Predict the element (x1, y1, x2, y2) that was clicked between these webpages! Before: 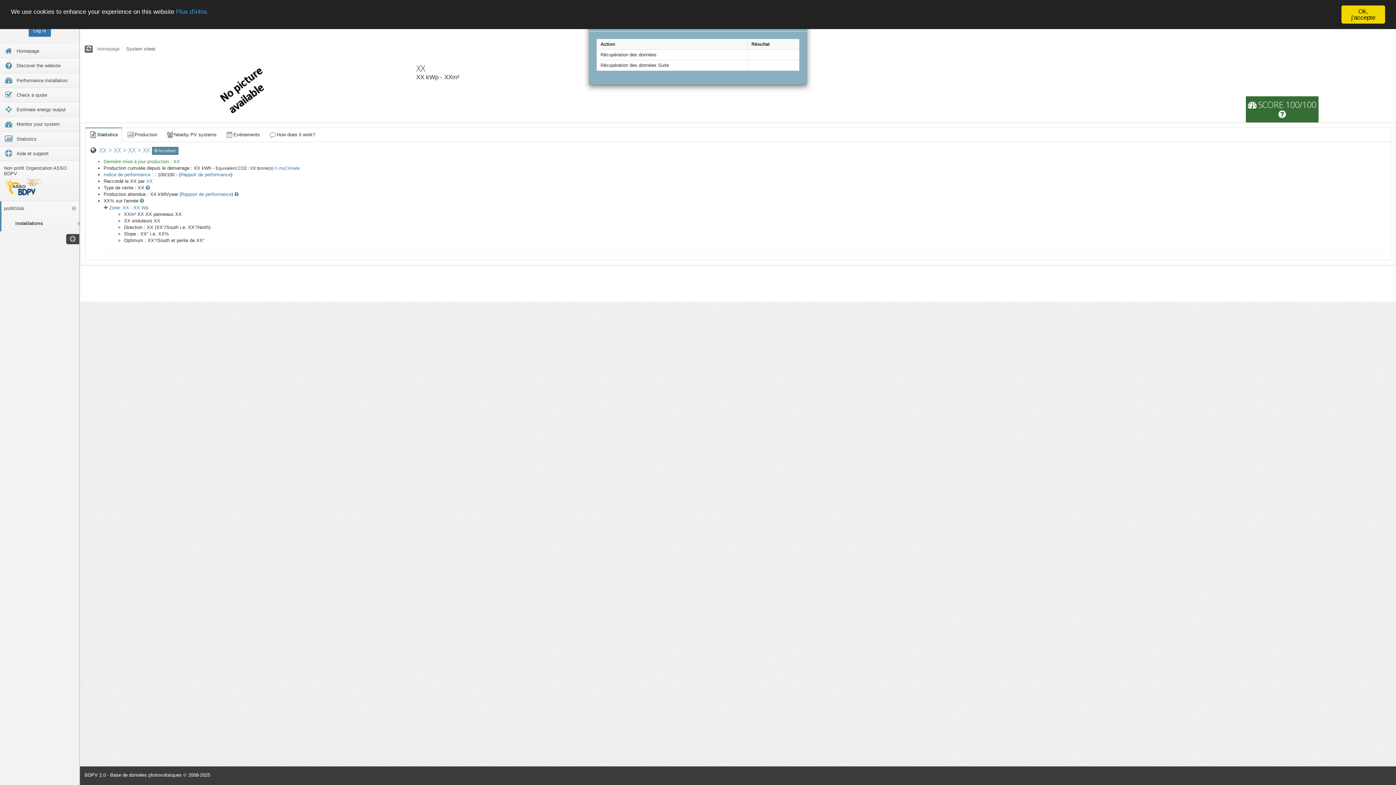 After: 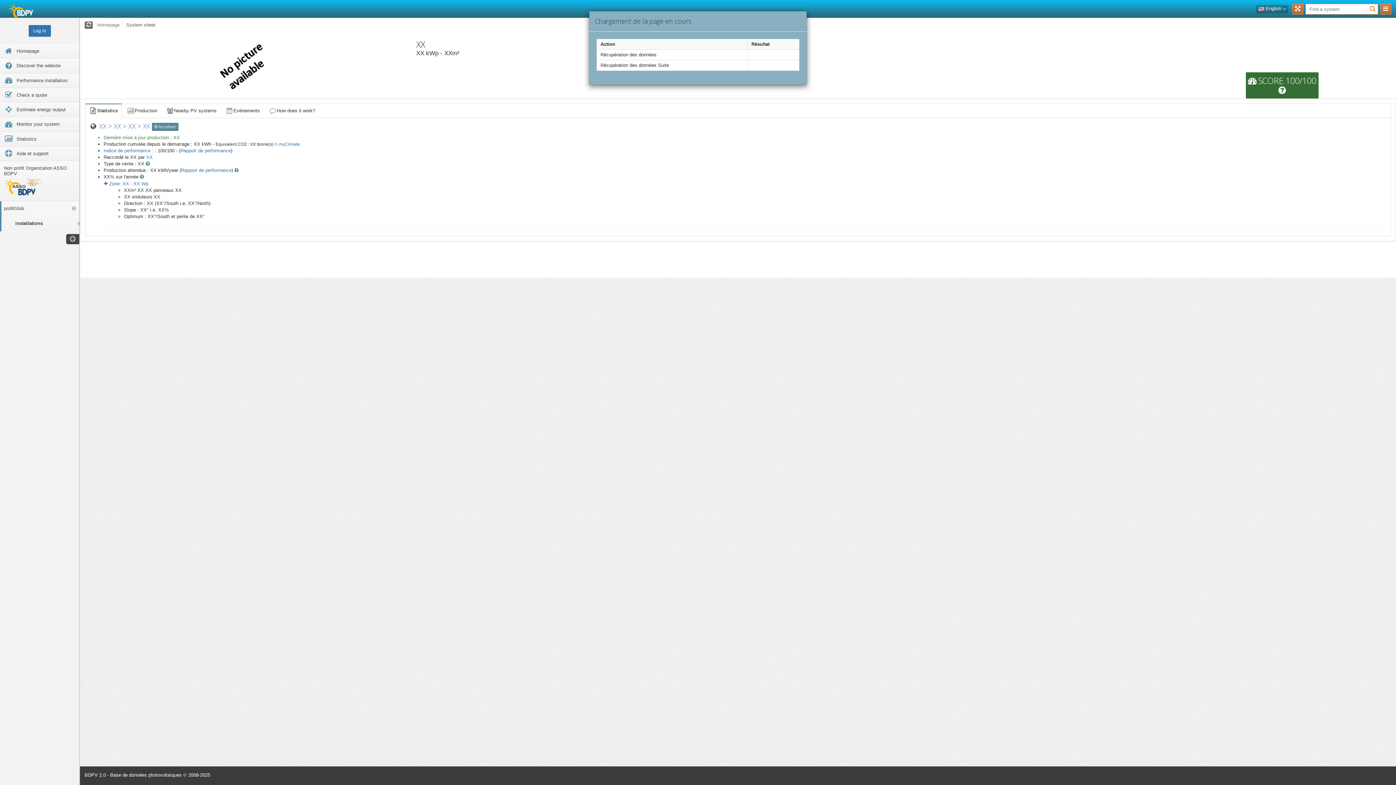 Action: label: Ok, j'accepte bbox: (1341, 5, 1385, 23)